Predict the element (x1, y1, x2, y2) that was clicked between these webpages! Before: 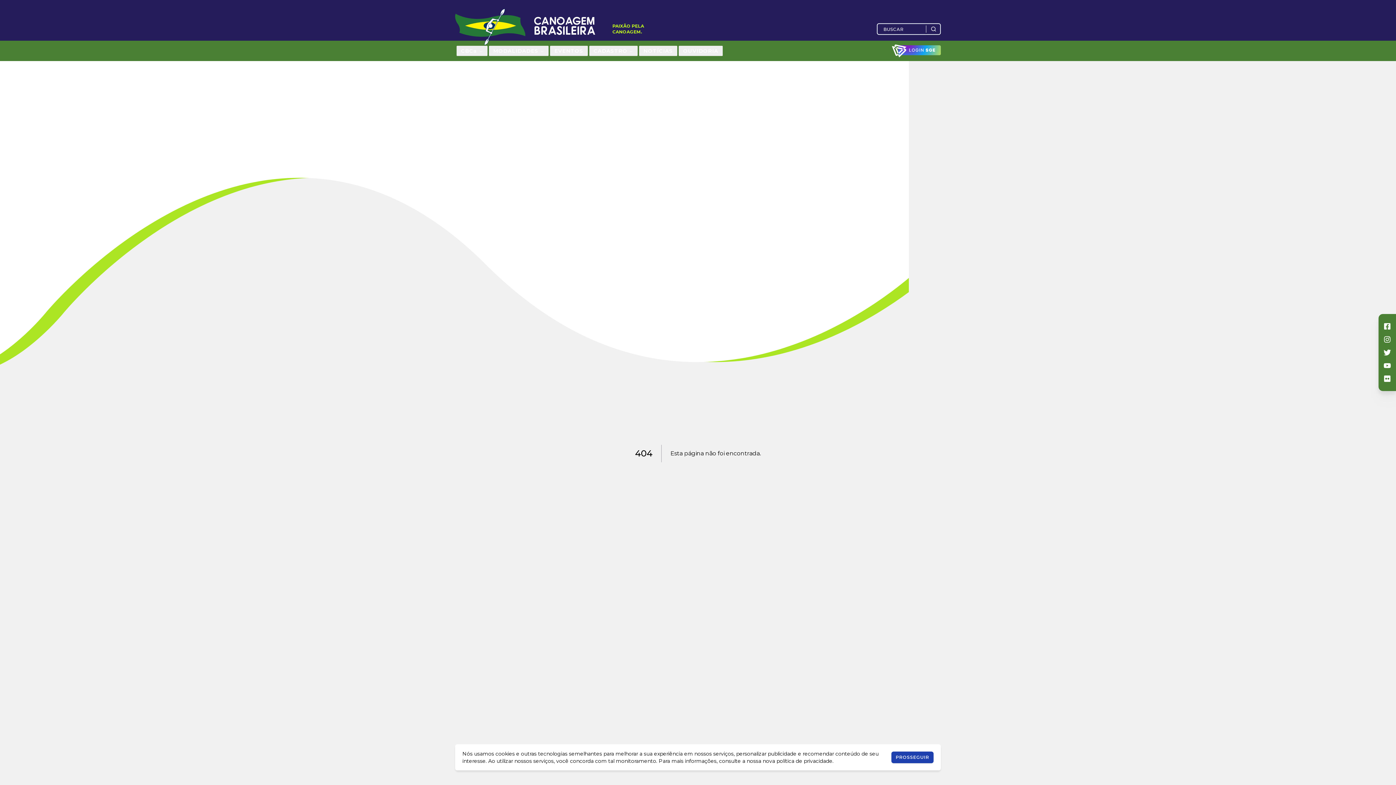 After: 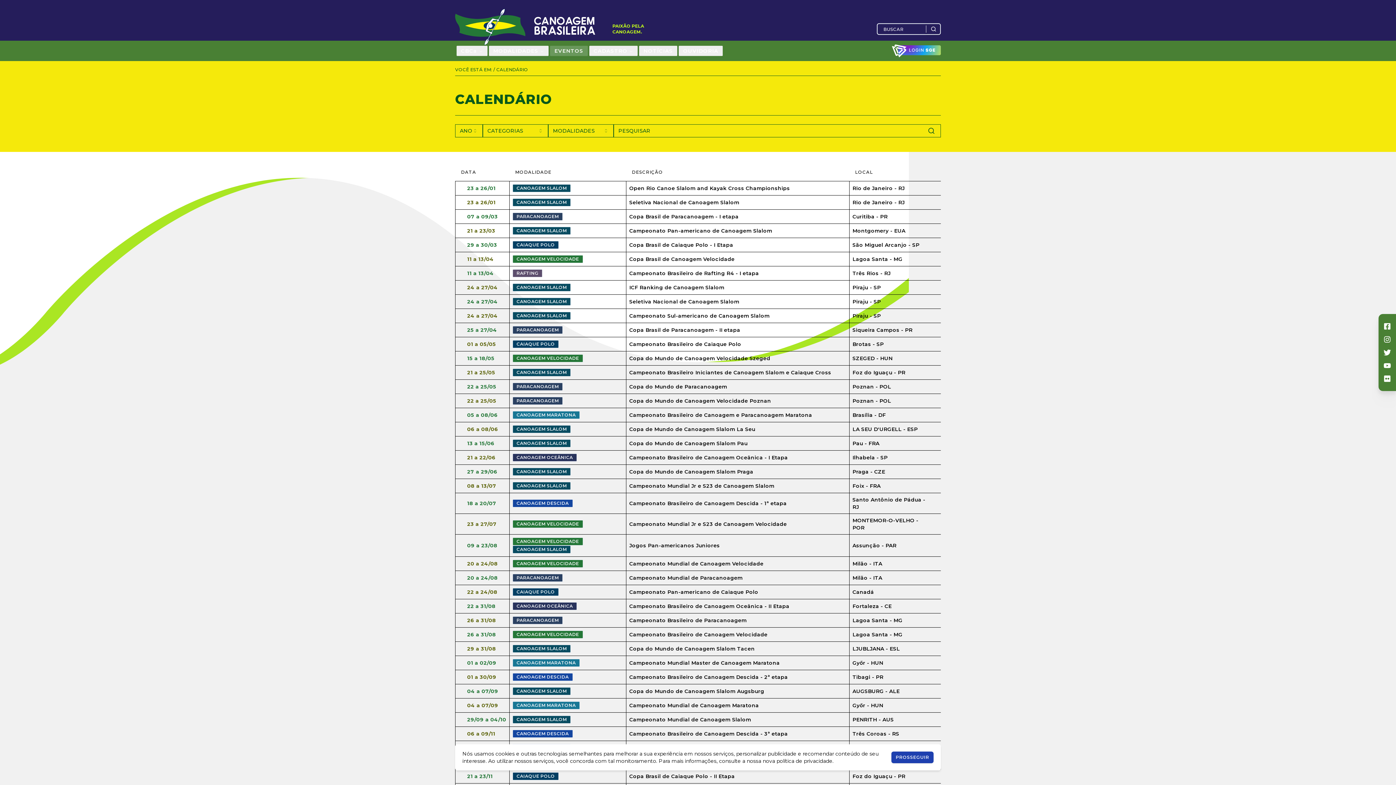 Action: bbox: (550, 45, 587, 56) label: EVENTOS